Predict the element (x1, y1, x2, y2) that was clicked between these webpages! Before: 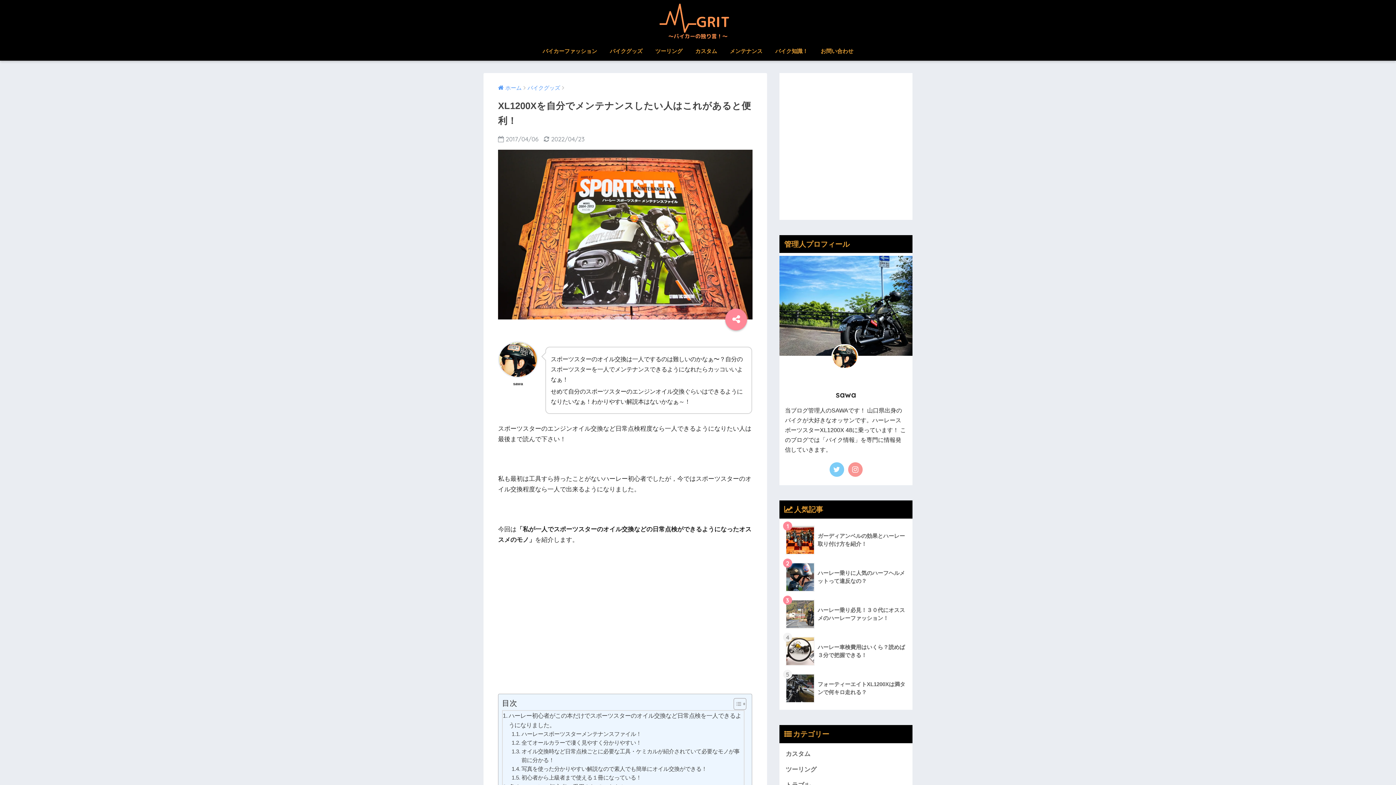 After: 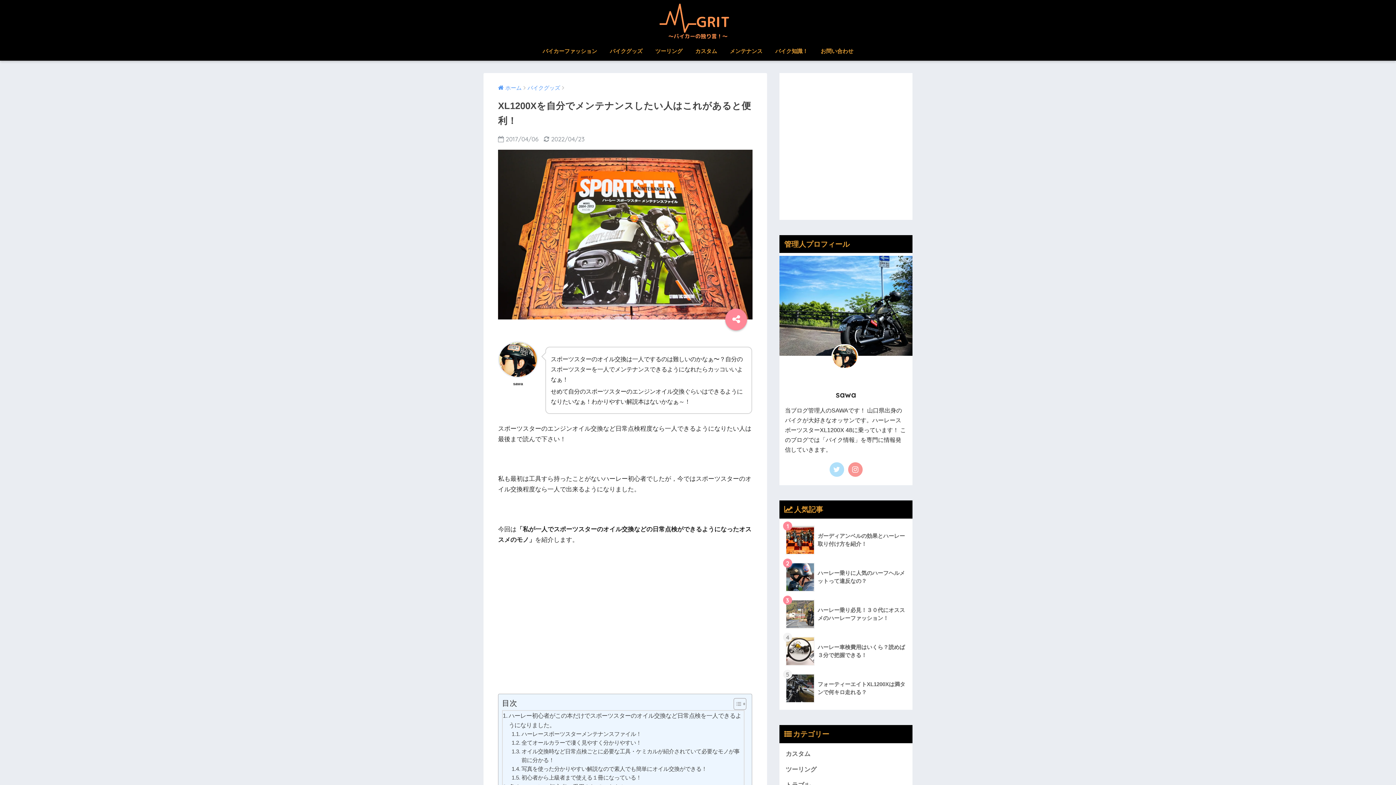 Action: bbox: (828, 461, 845, 478)